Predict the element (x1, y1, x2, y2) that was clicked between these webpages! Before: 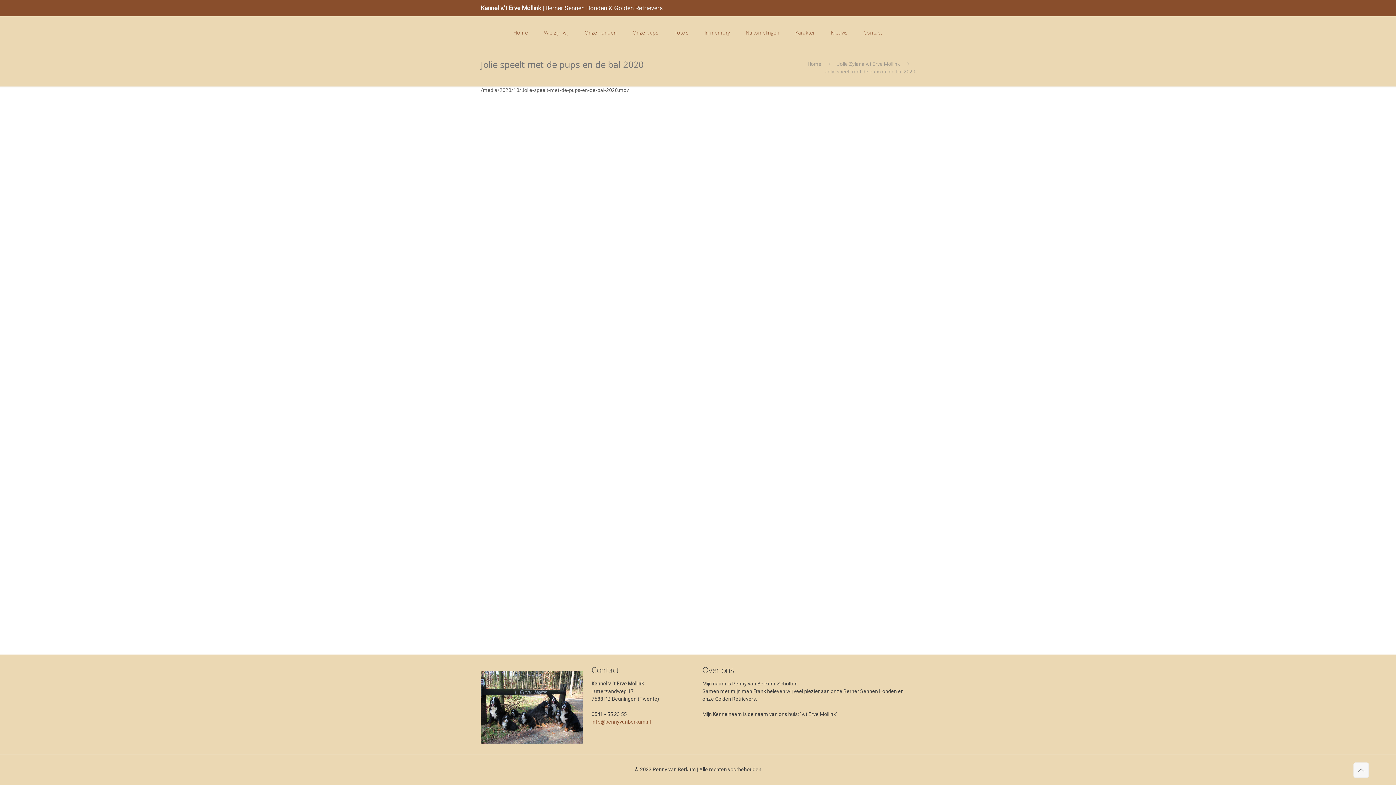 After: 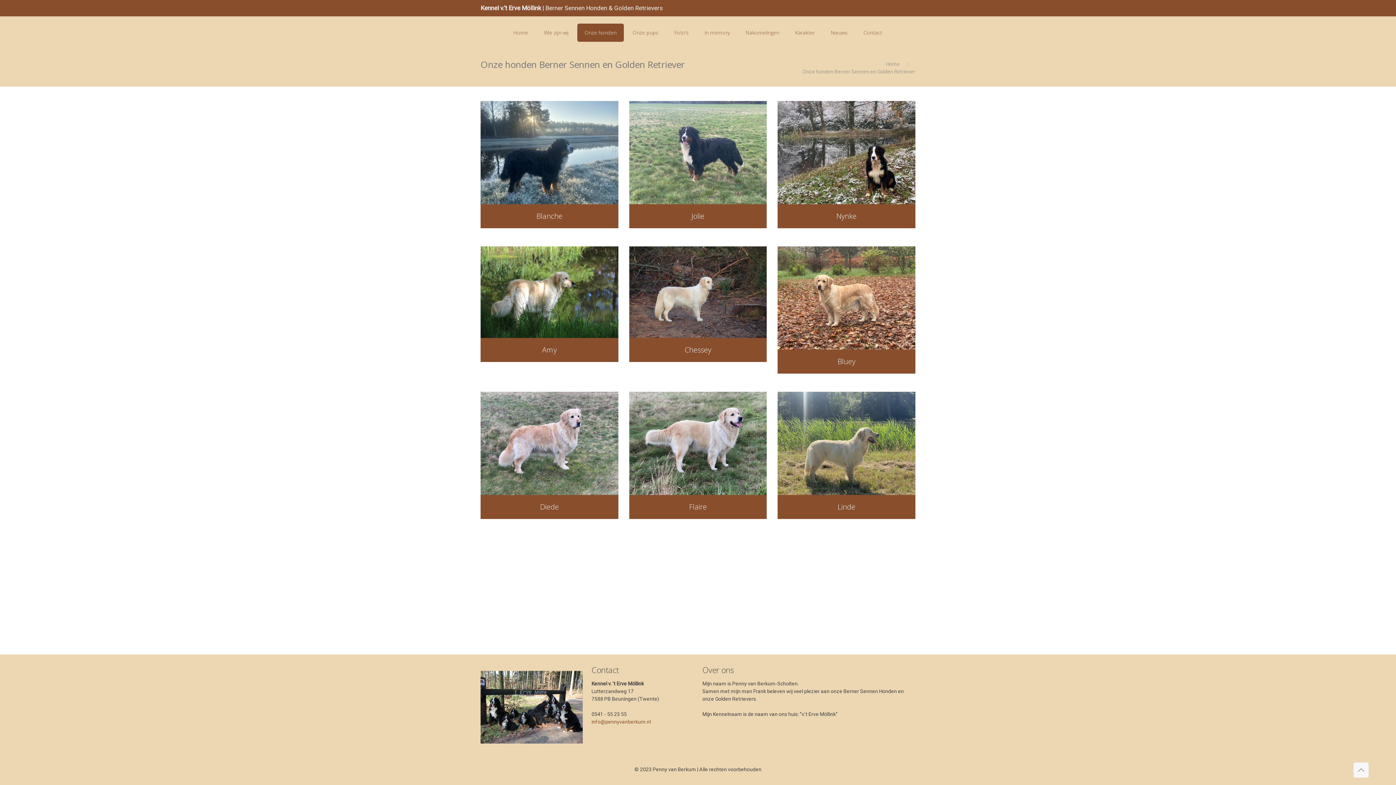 Action: bbox: (577, 23, 624, 41) label: Onze honden